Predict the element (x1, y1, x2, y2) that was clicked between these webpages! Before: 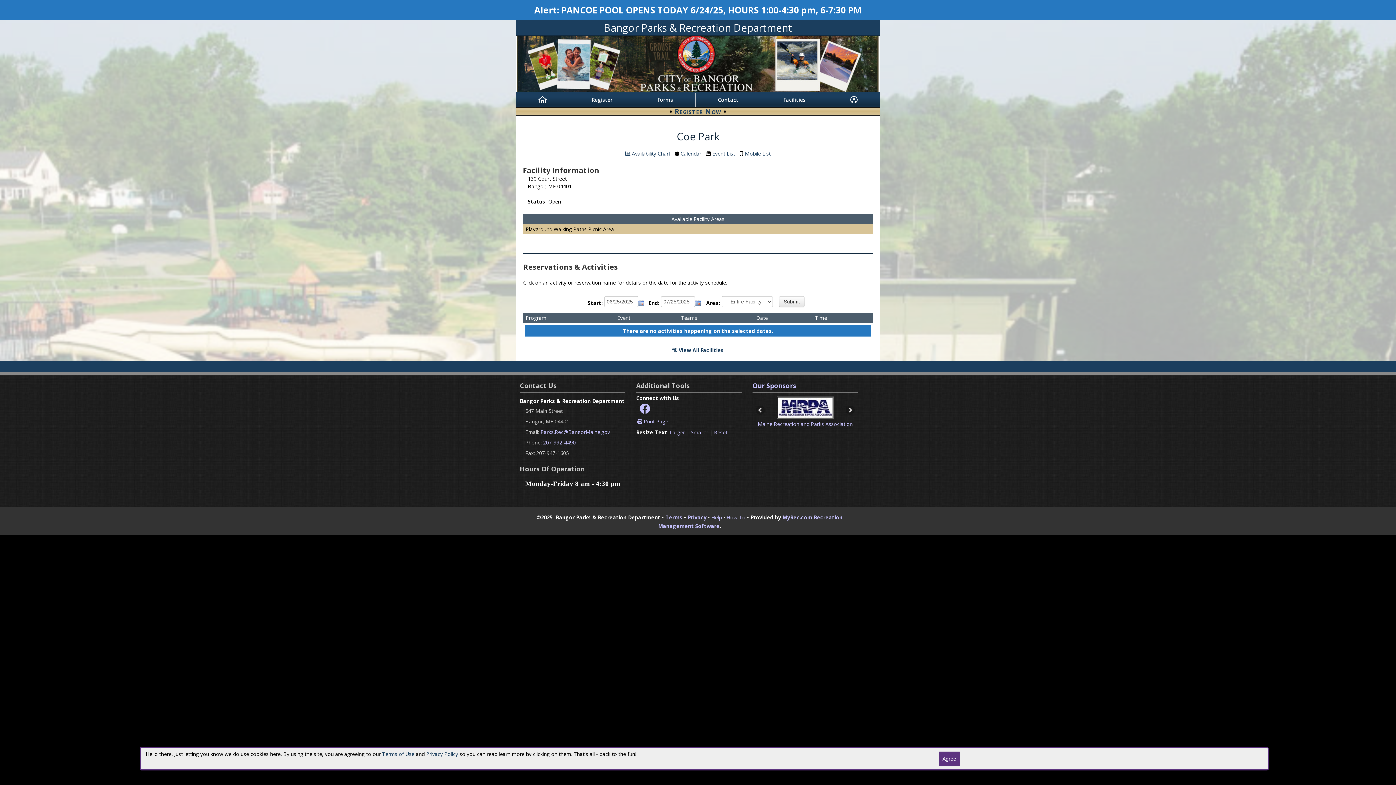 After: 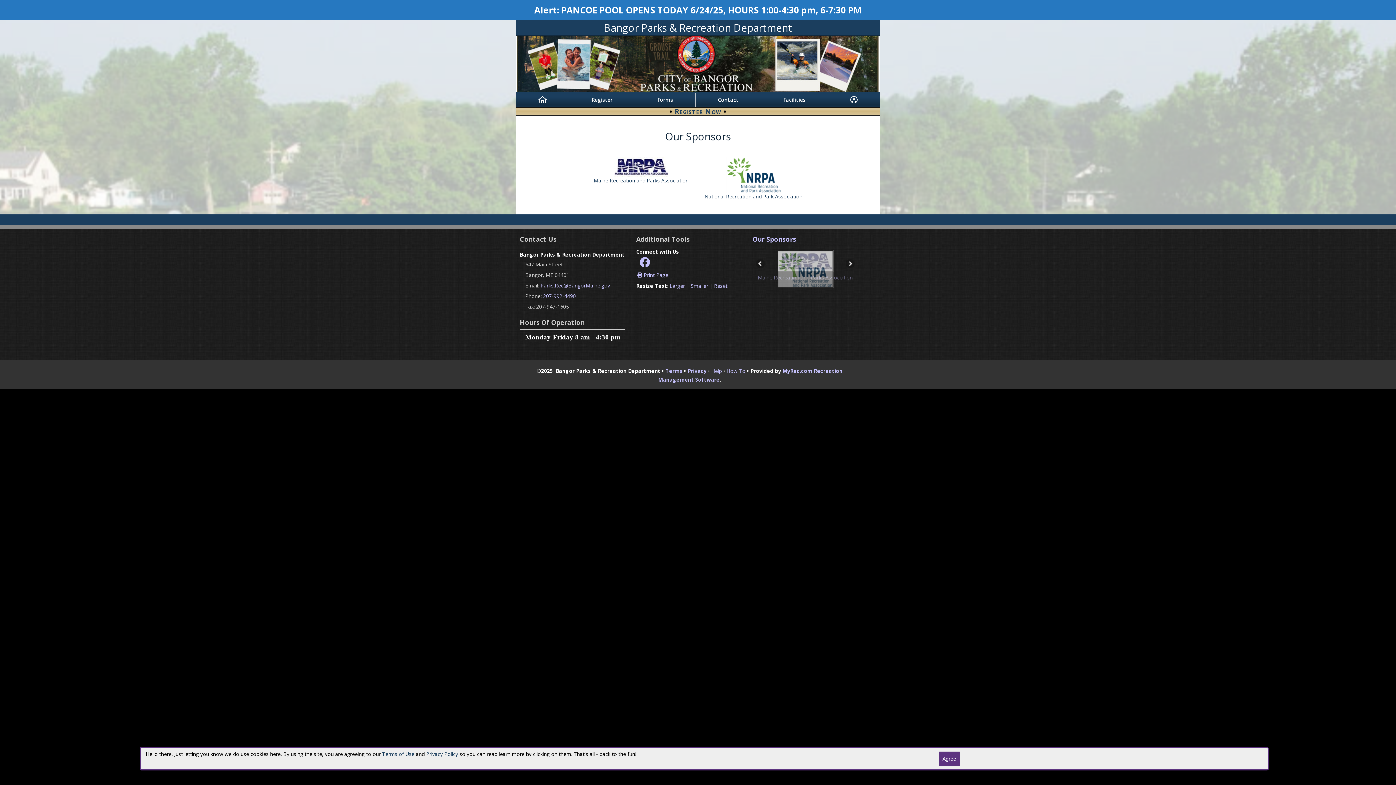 Action: bbox: (752, 381, 796, 390) label: Our Sponsors